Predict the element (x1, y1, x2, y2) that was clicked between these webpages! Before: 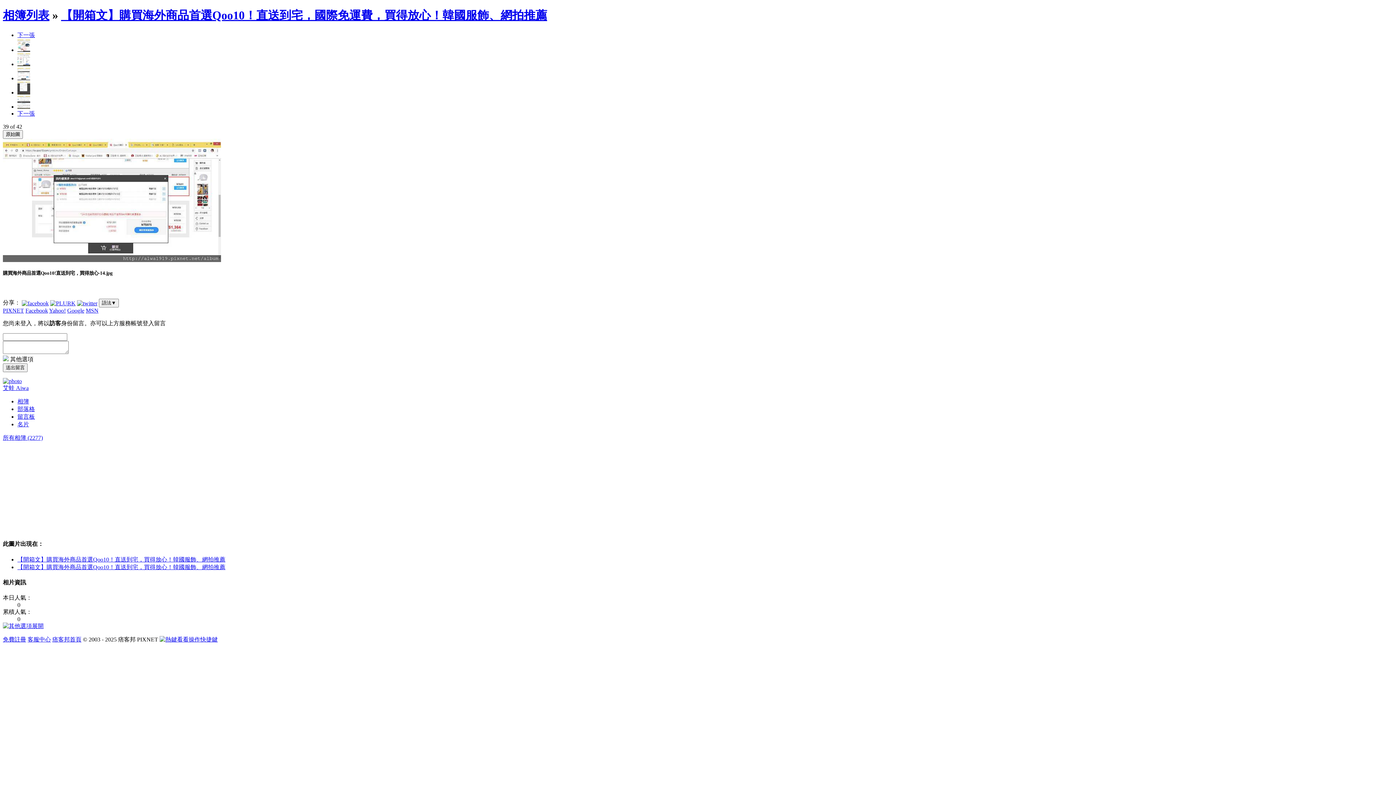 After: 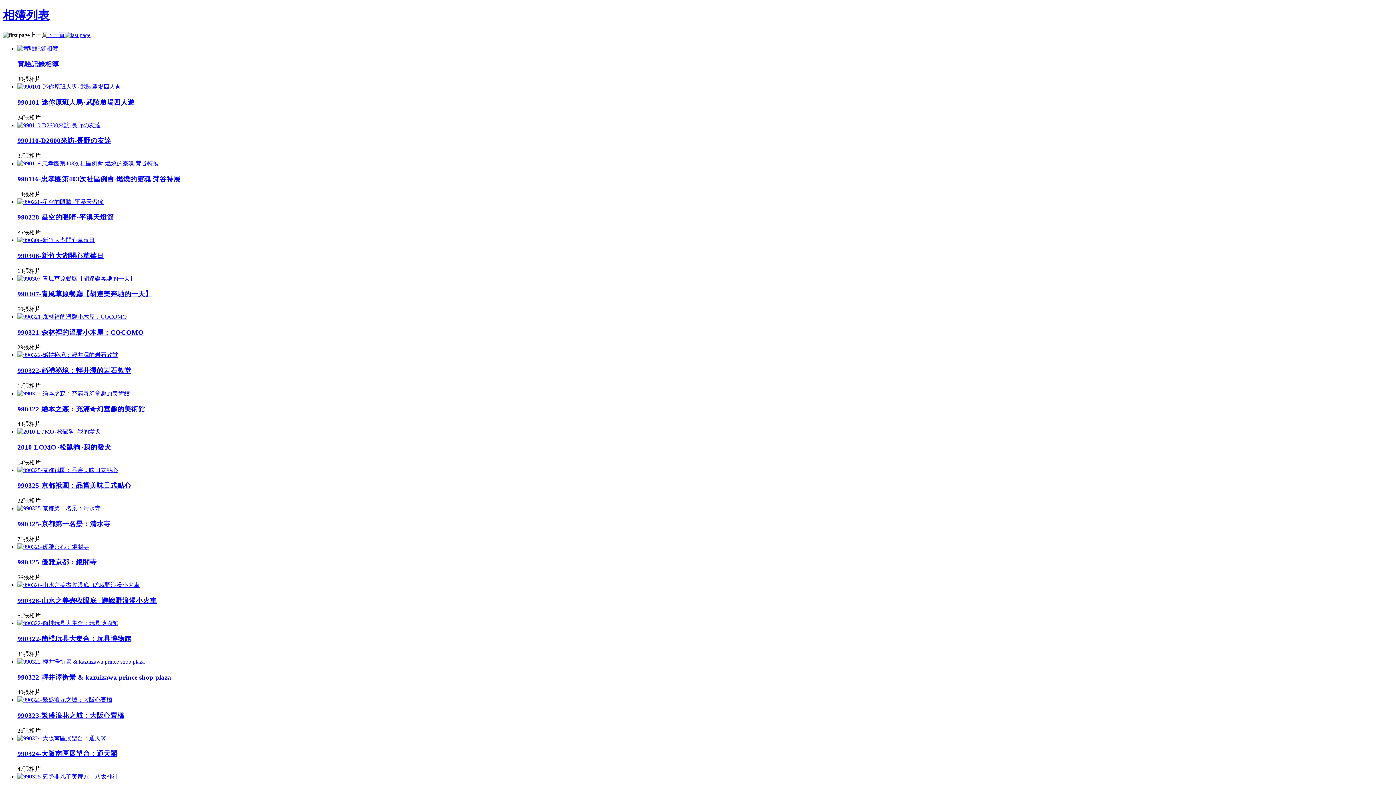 Action: bbox: (2, 434, 42, 441) label: 所有相簿 (2277)